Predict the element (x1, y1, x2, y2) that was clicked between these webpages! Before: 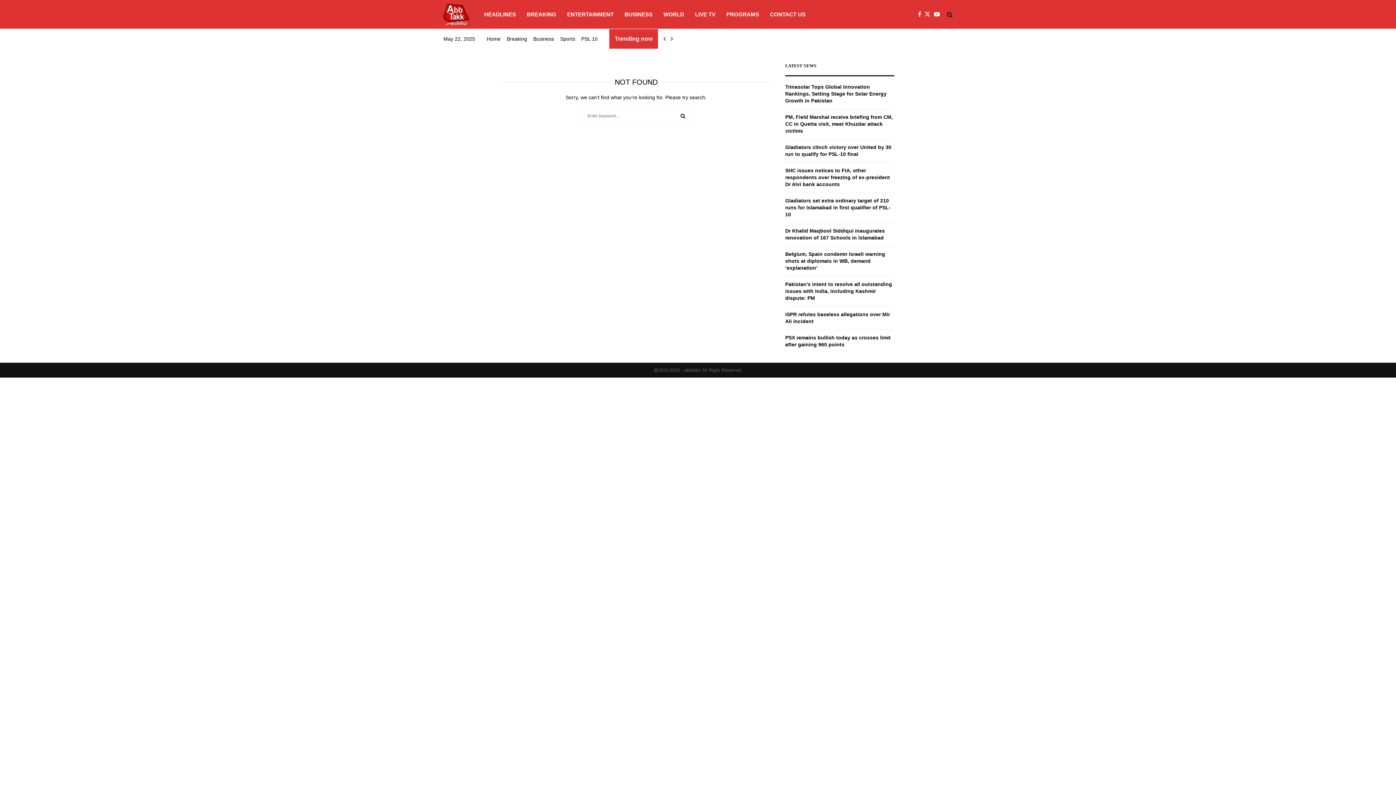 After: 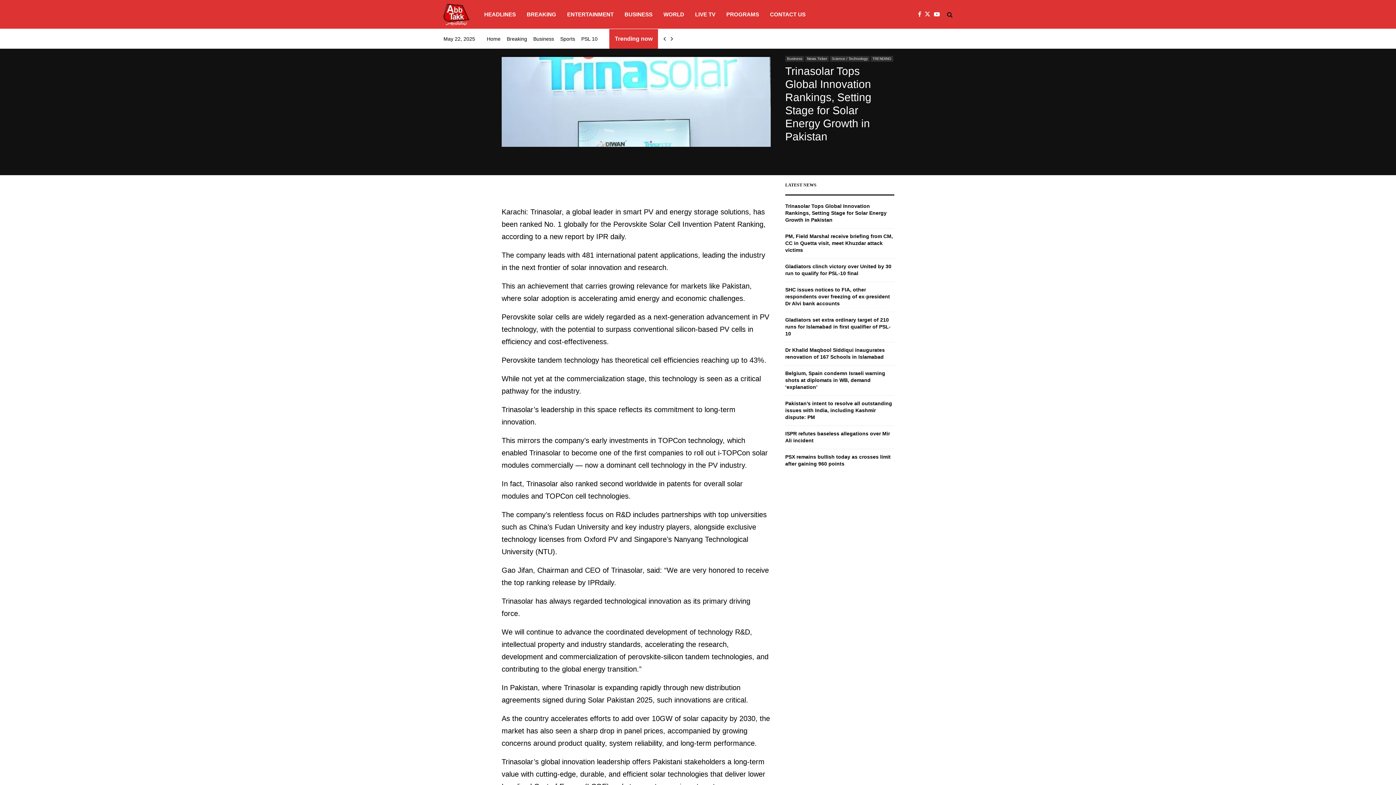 Action: label: Trinasolar Tops Global Innovation Rankings, Setting Stage for Solar Energy Growth in Pakistan bbox: (785, 84, 886, 103)